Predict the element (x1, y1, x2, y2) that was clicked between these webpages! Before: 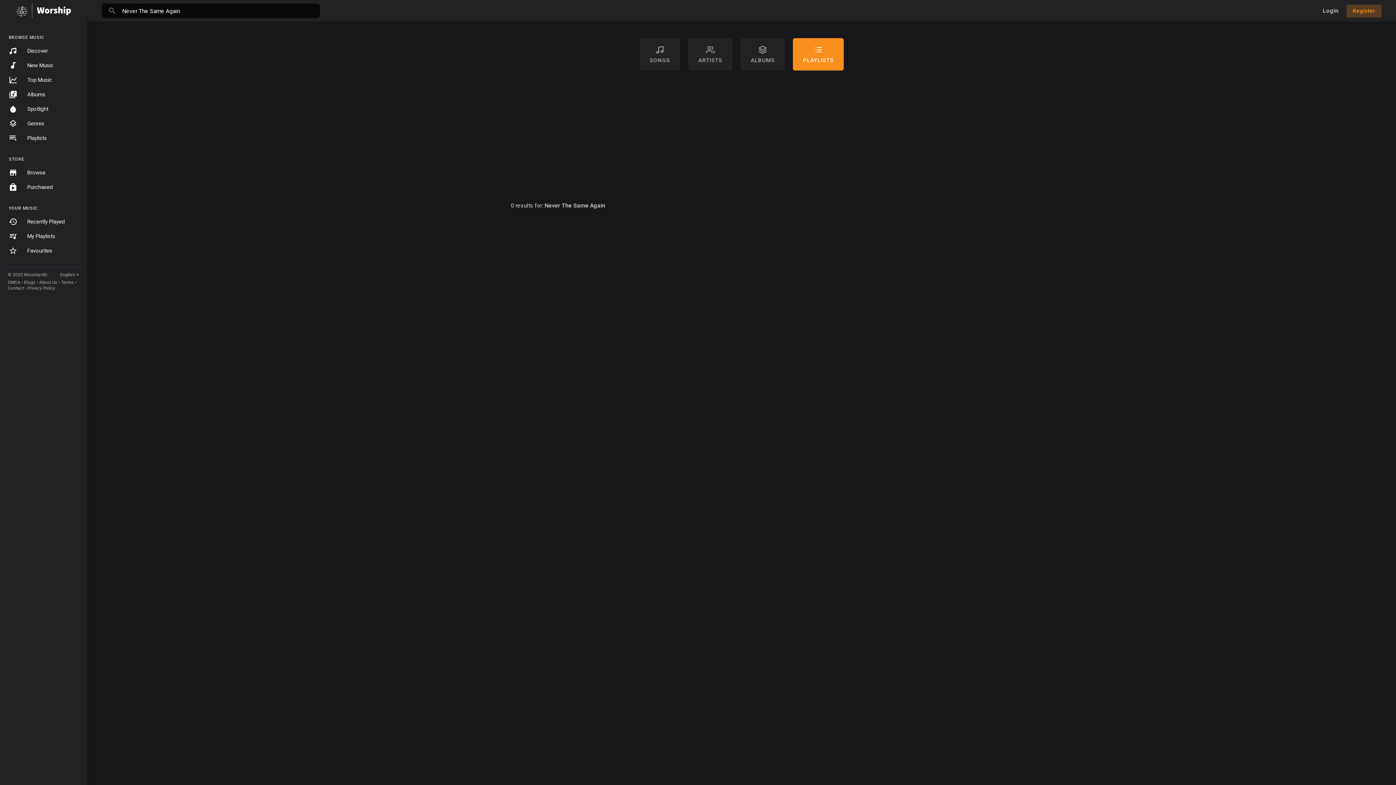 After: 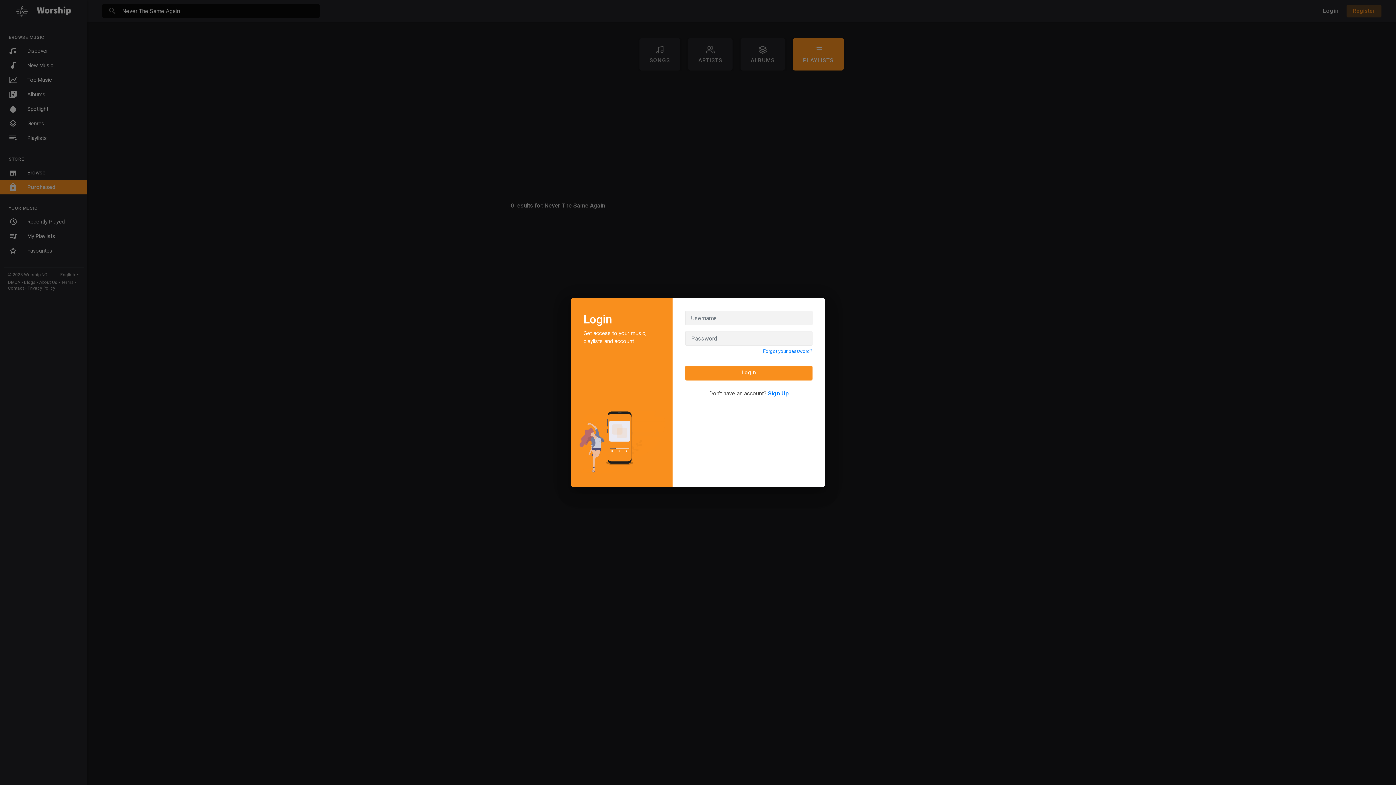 Action: bbox: (0, 180, 87, 194) label: Purchased